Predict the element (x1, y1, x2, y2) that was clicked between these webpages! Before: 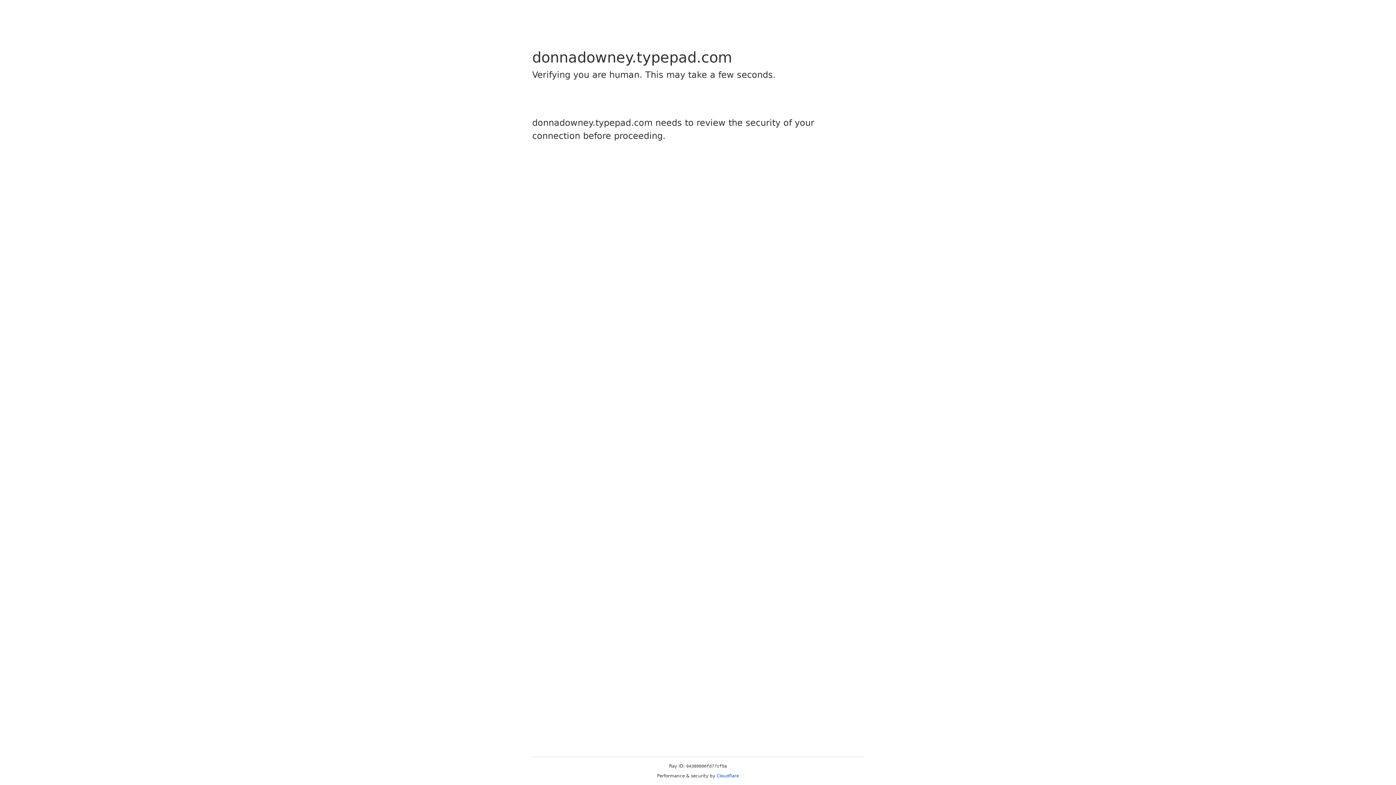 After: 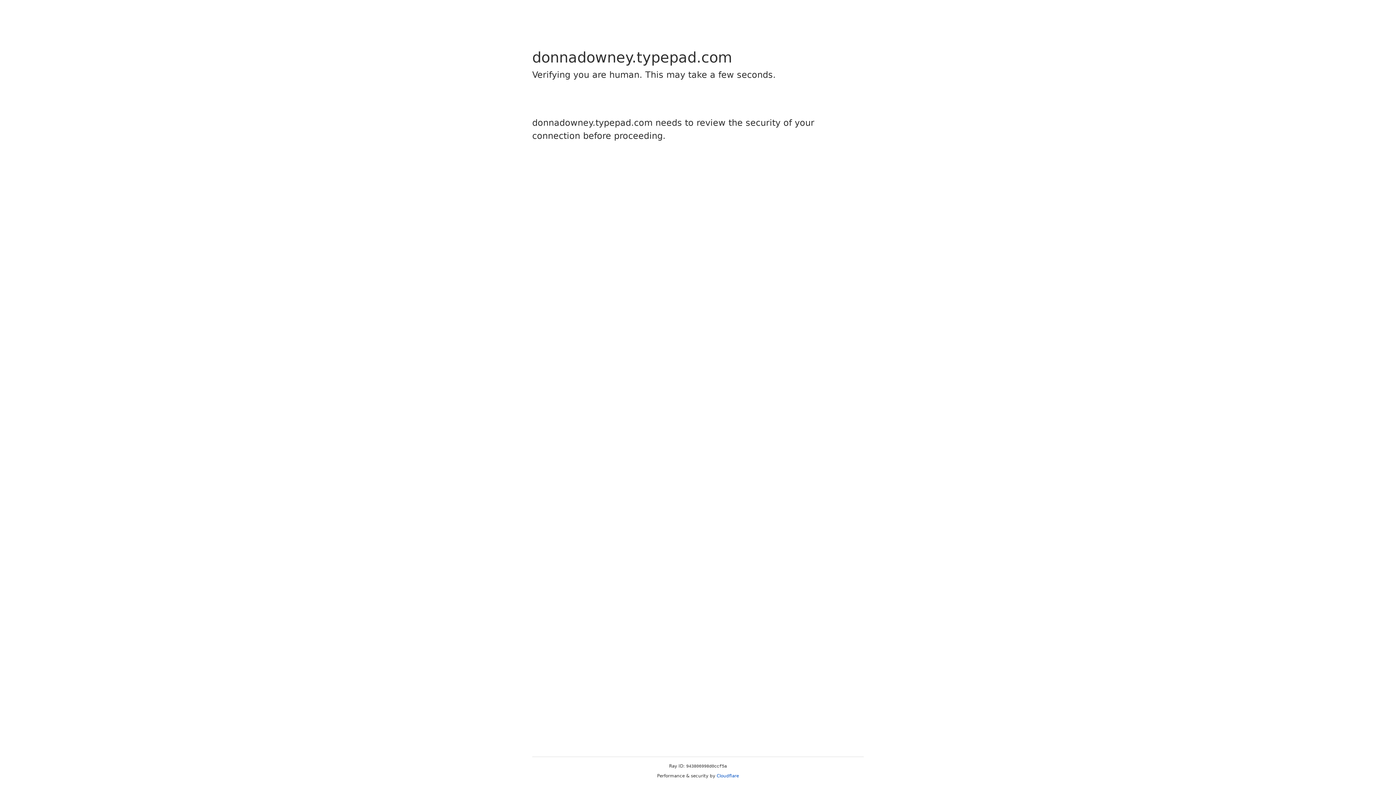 Action: bbox: (716, 773, 739, 778) label: Cloudflare